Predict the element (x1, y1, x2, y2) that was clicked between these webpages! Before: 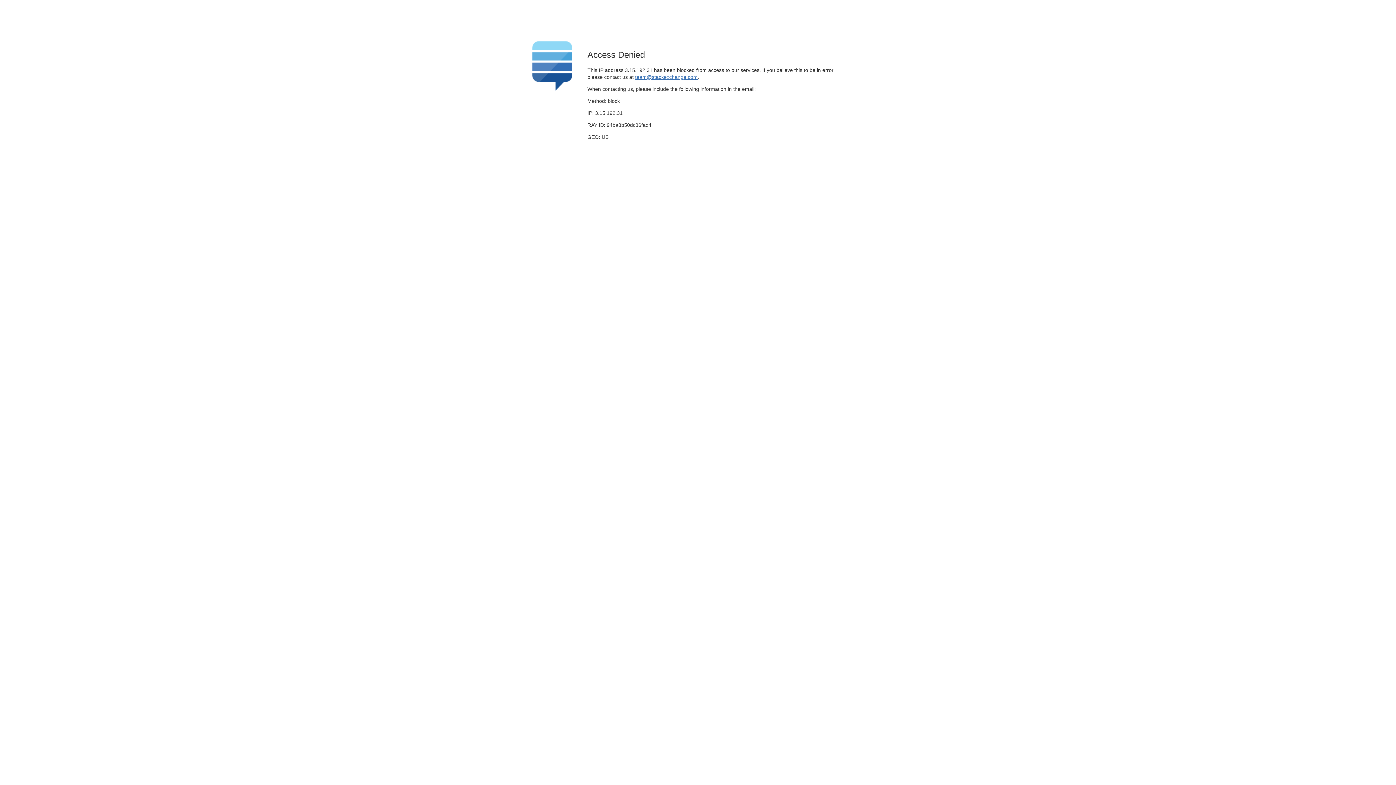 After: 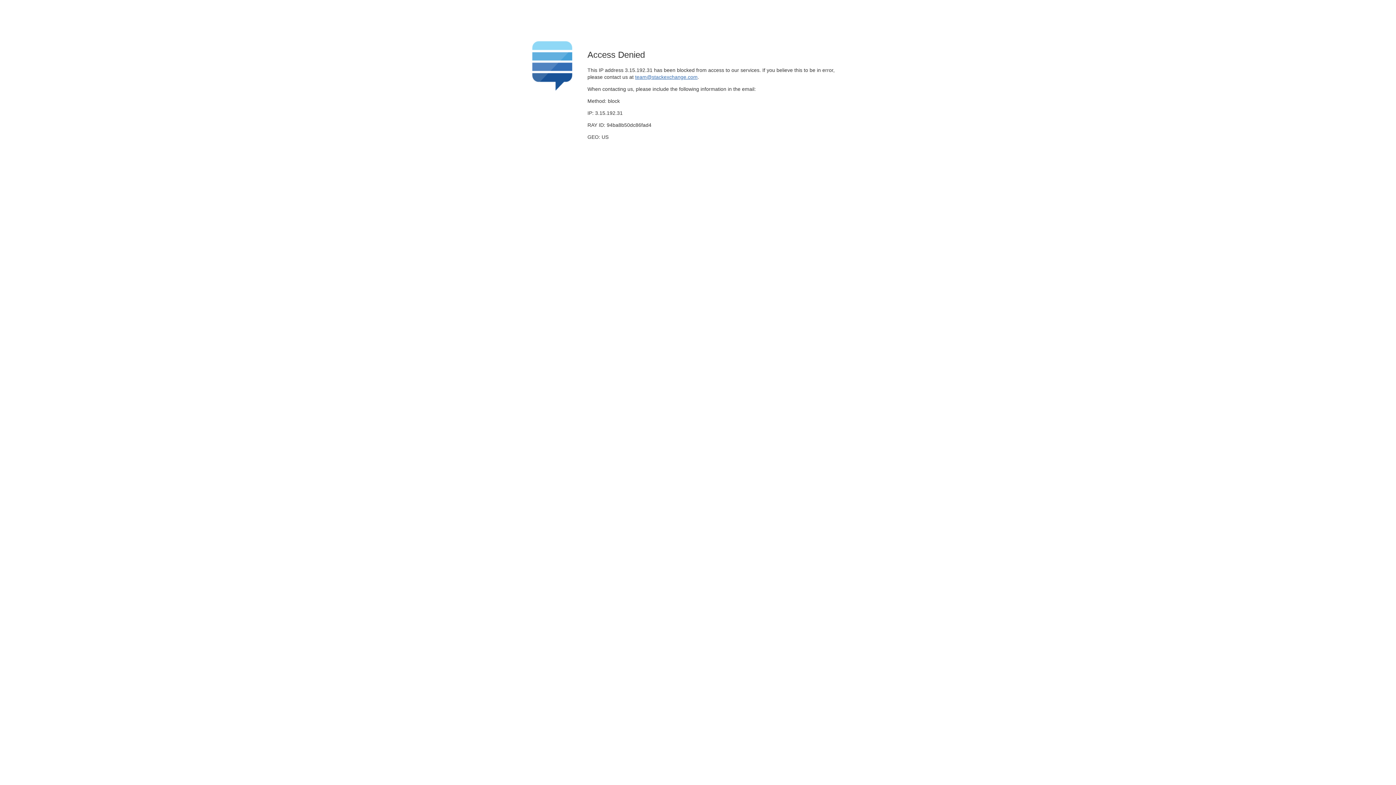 Action: bbox: (635, 74, 697, 79) label: team@stackexchange.com